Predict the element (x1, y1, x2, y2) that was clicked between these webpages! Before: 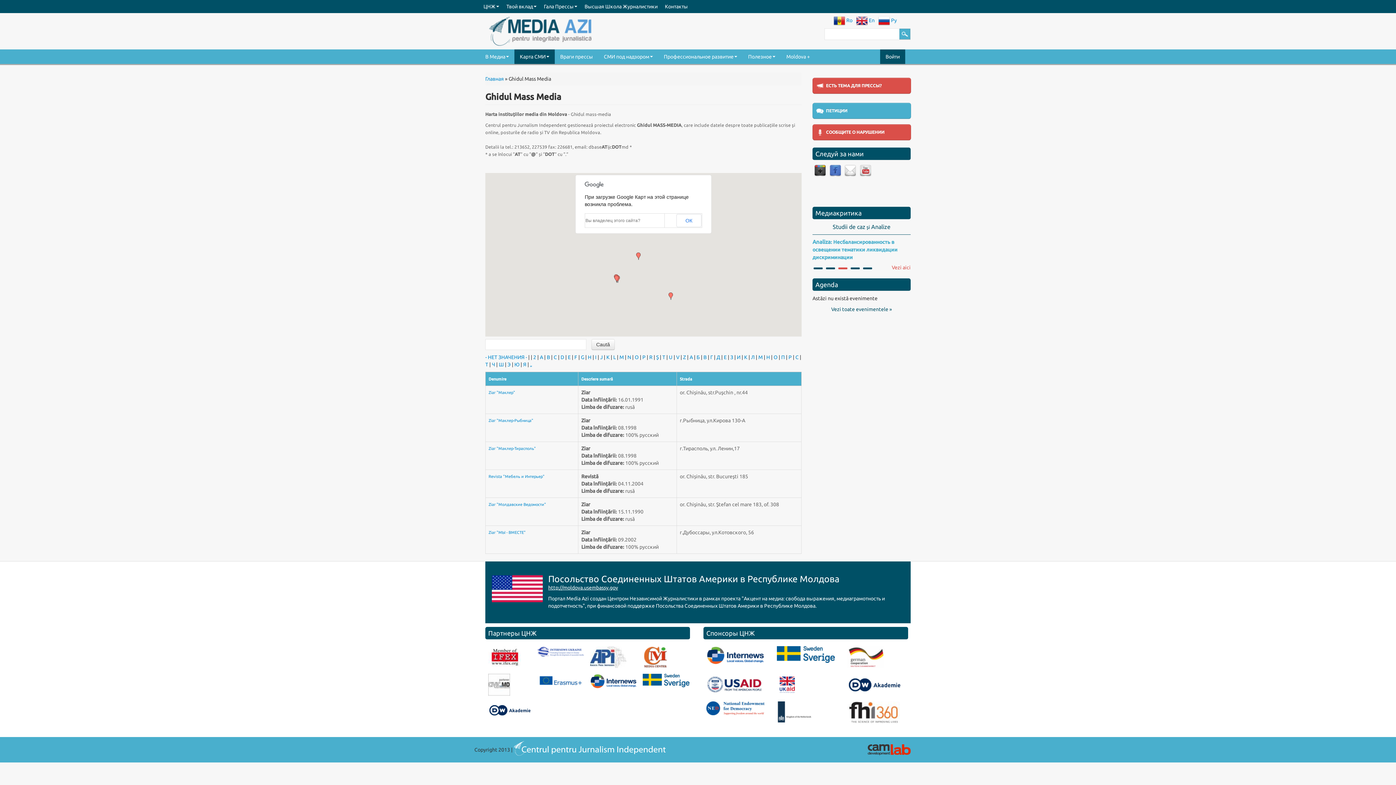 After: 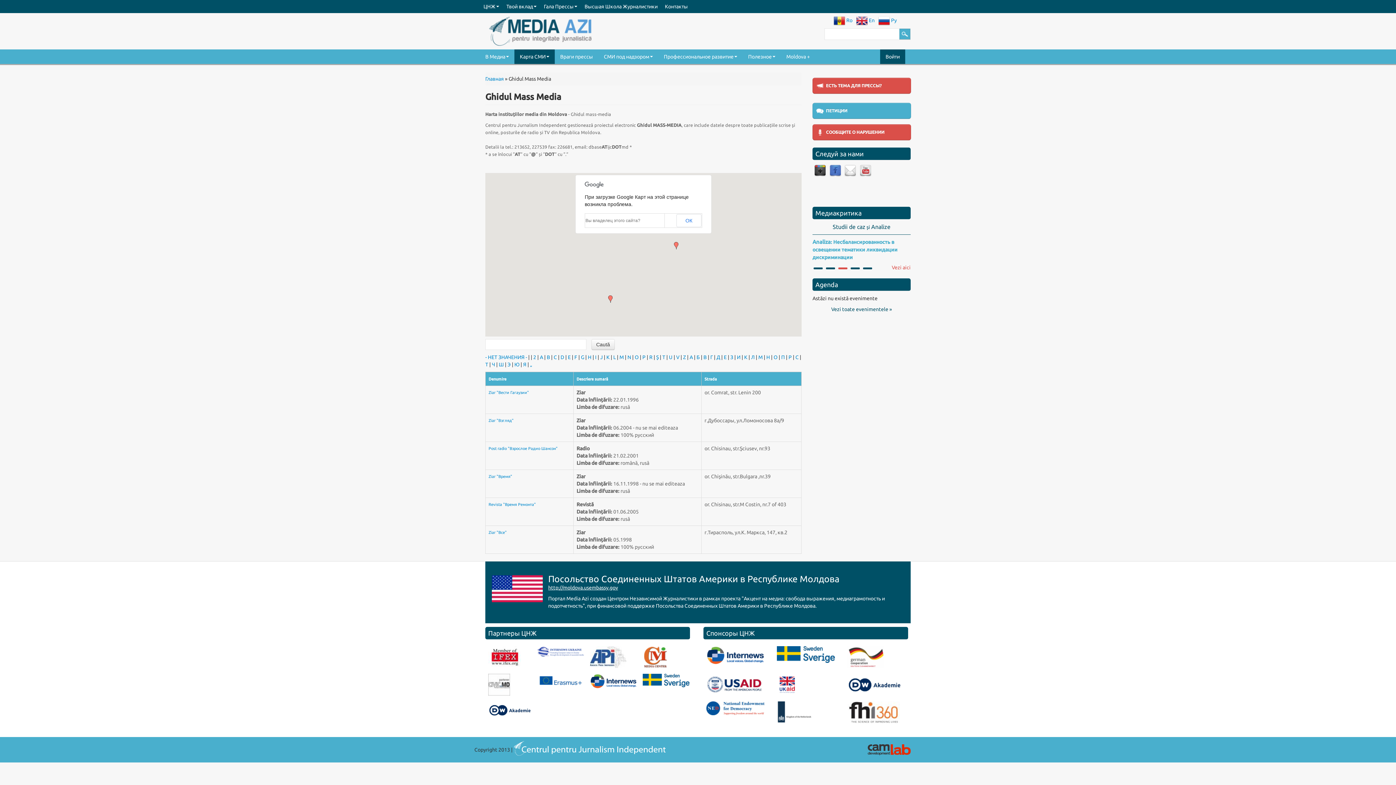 Action: label: В bbox: (703, 354, 706, 360)